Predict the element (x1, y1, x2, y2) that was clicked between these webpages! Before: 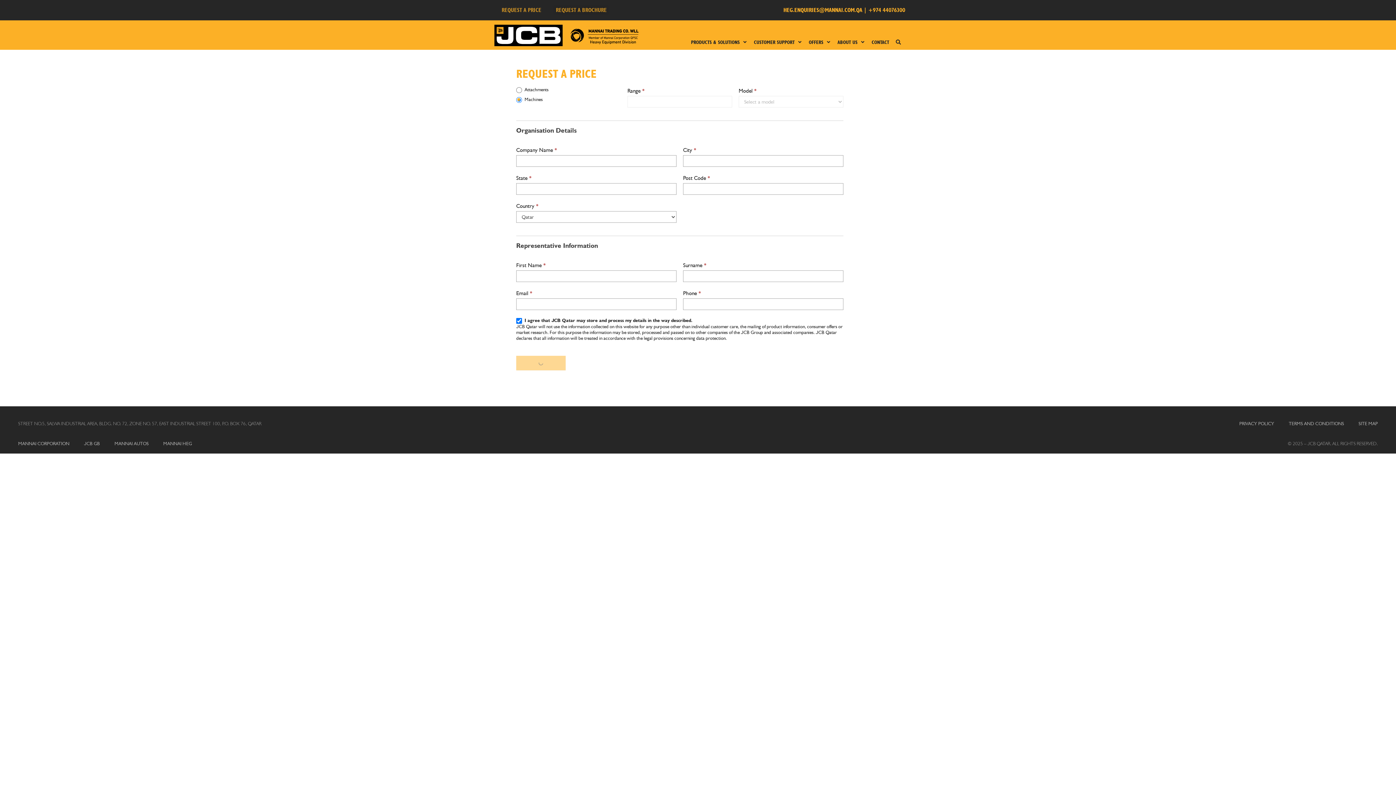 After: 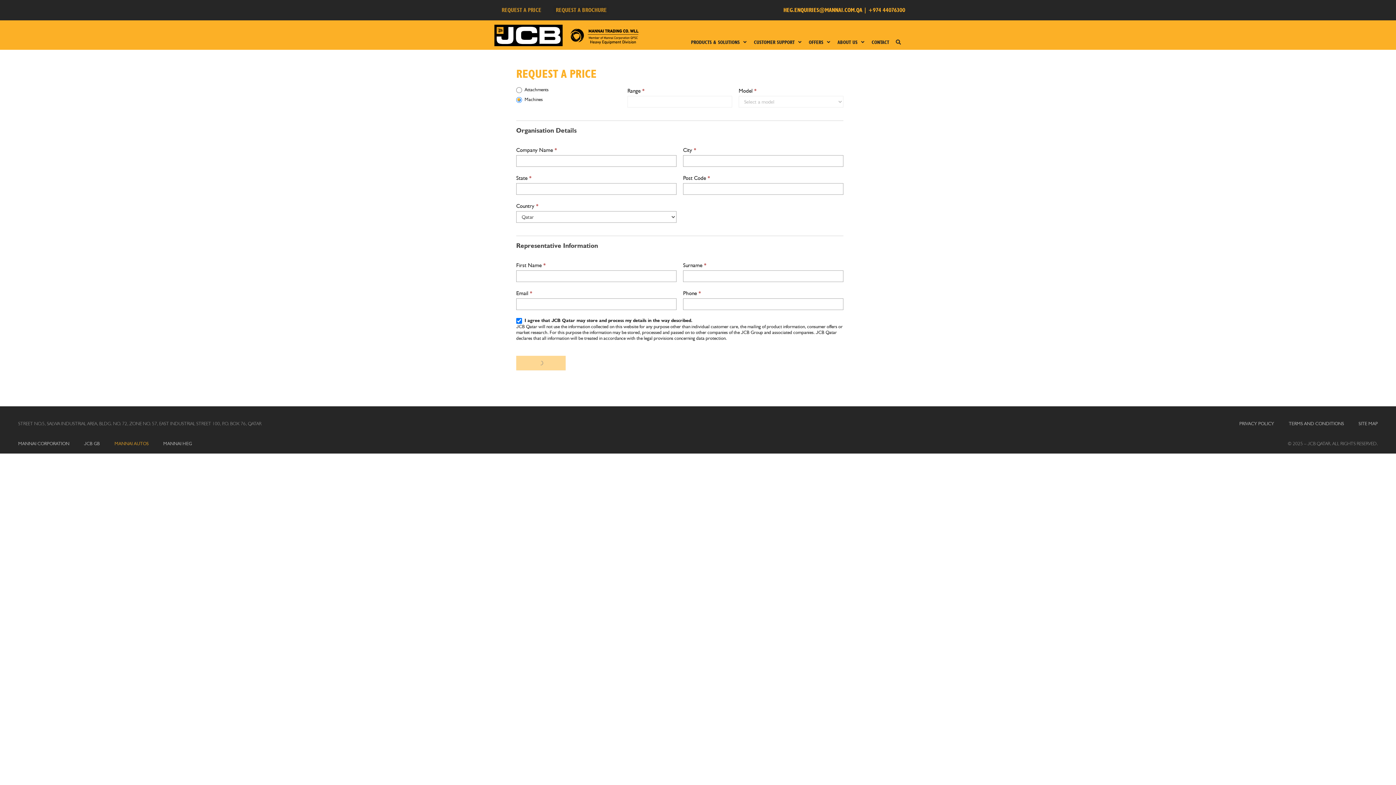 Action: label: MANNAI AUTOS bbox: (107, 437, 156, 450)